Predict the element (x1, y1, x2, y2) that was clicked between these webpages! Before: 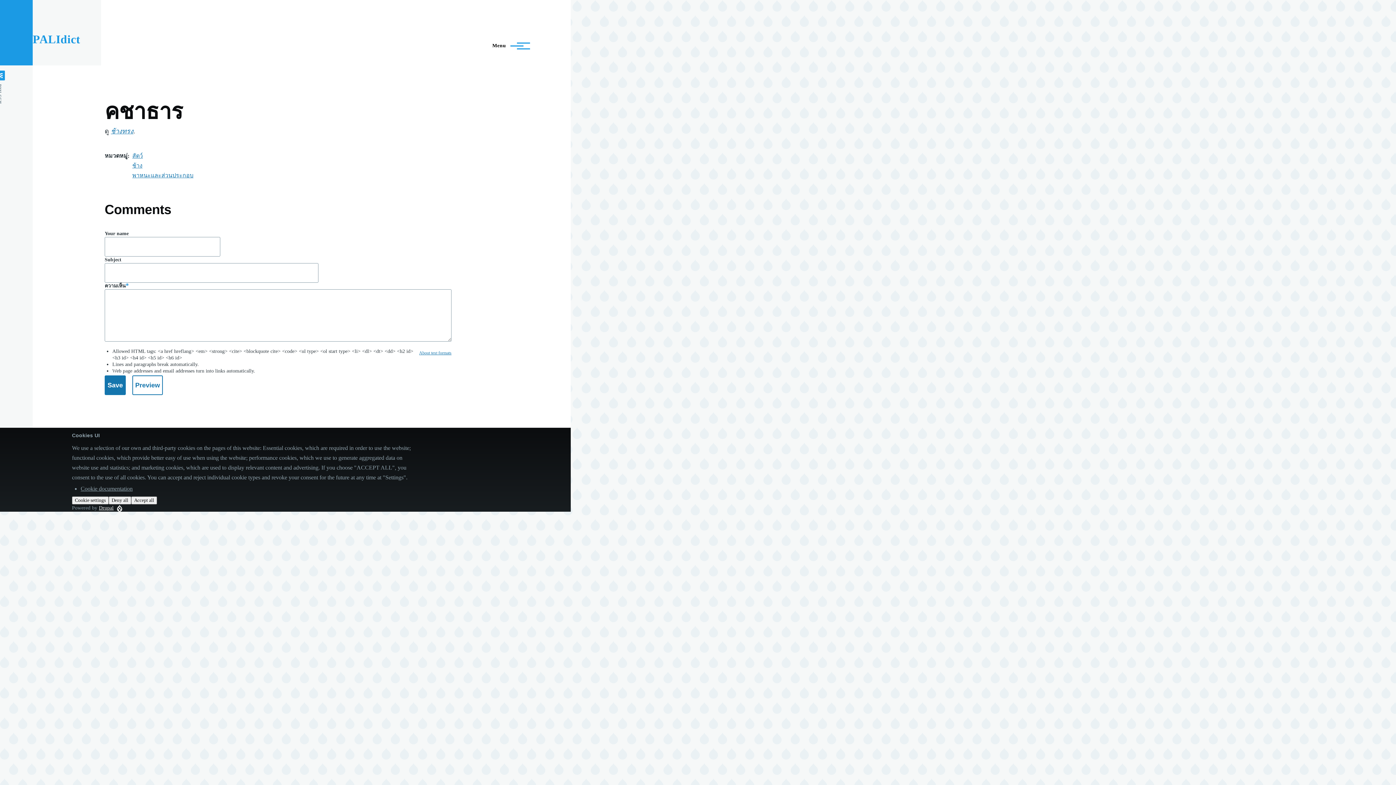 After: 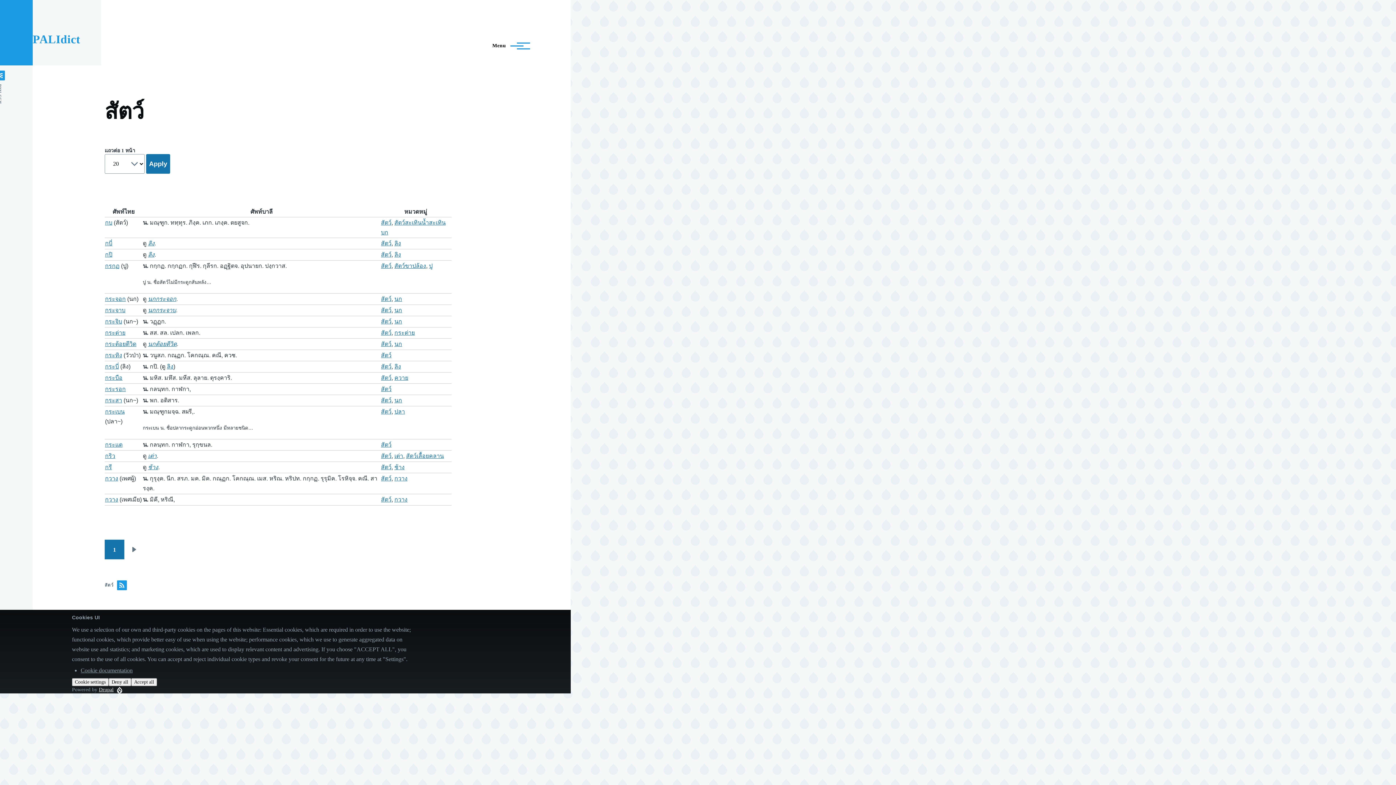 Action: label: สัตว์ bbox: (132, 152, 142, 158)